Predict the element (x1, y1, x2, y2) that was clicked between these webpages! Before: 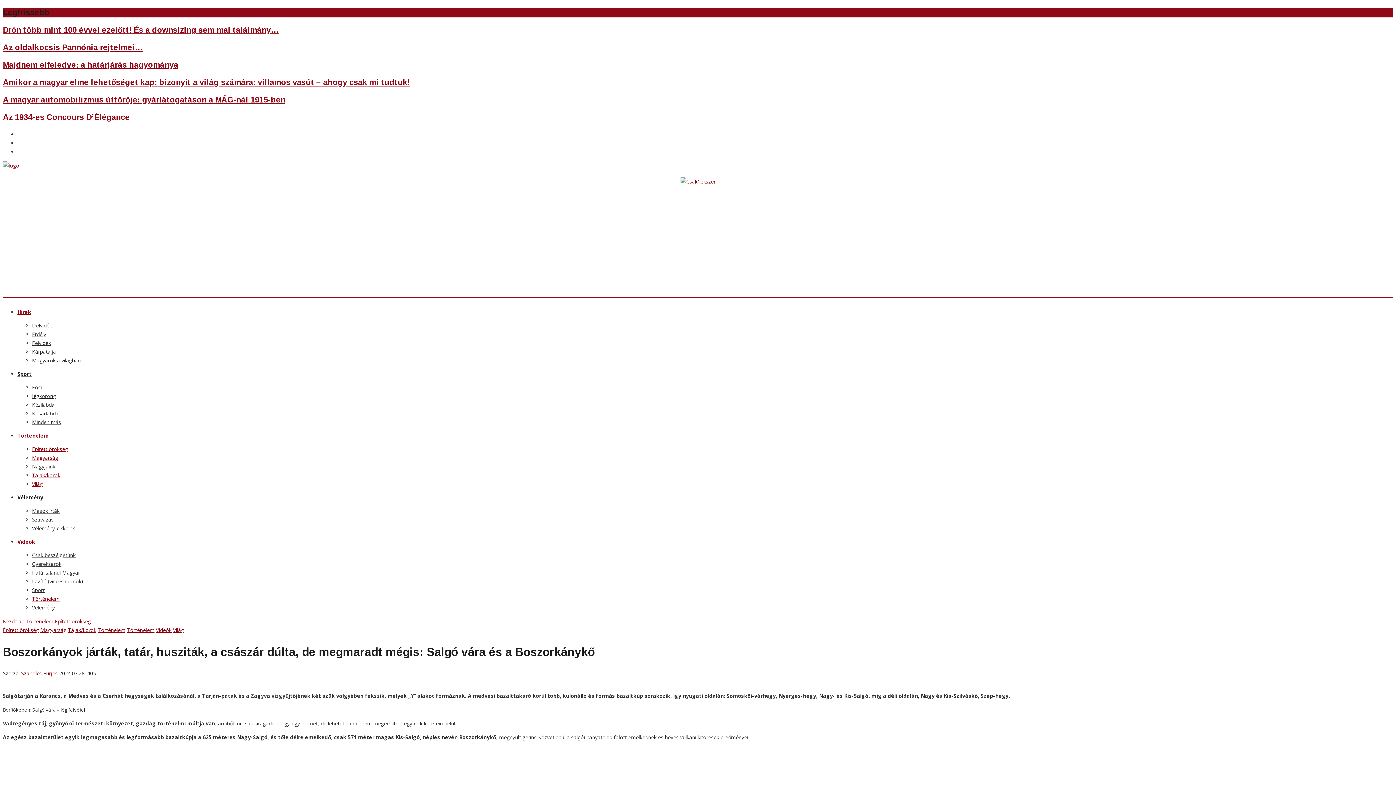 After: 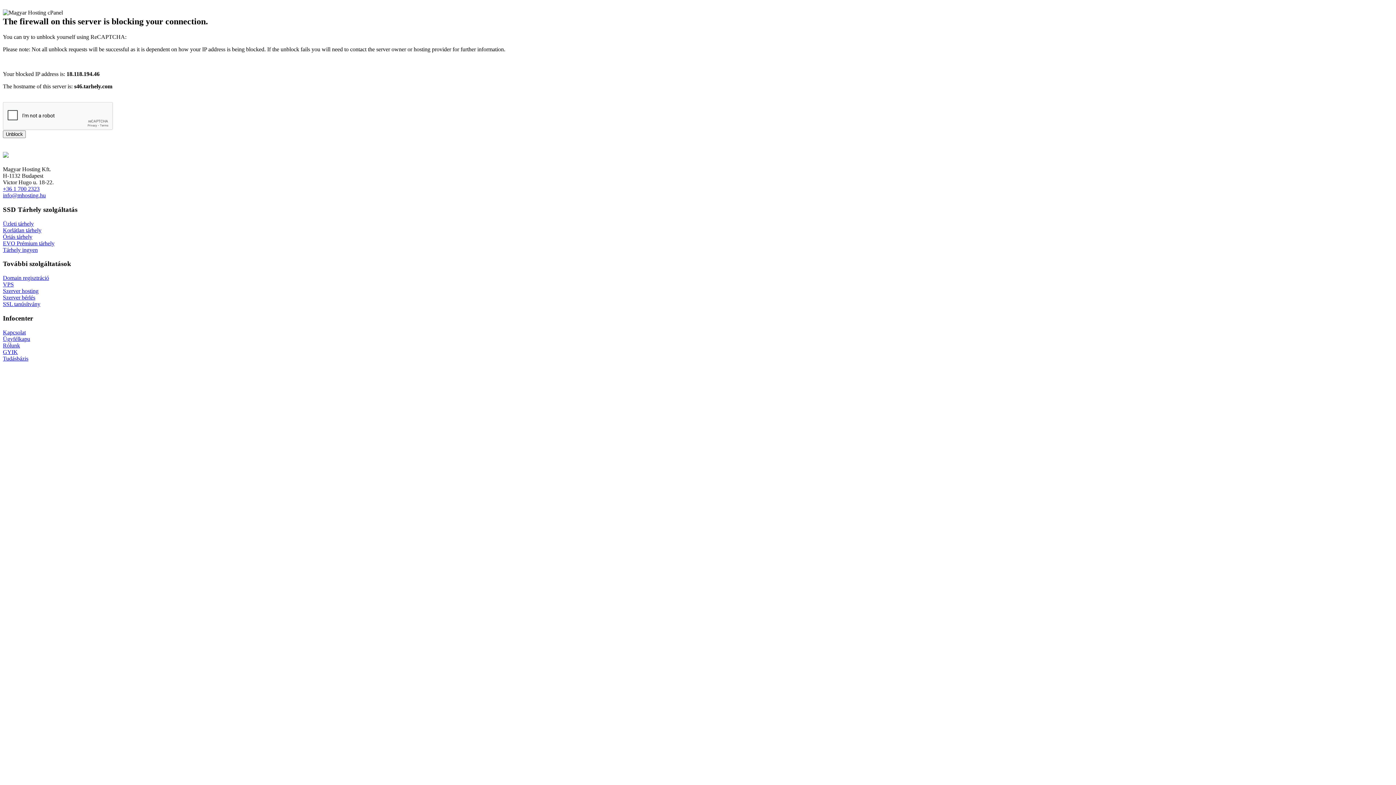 Action: bbox: (32, 445, 68, 452) label: Épített örökség